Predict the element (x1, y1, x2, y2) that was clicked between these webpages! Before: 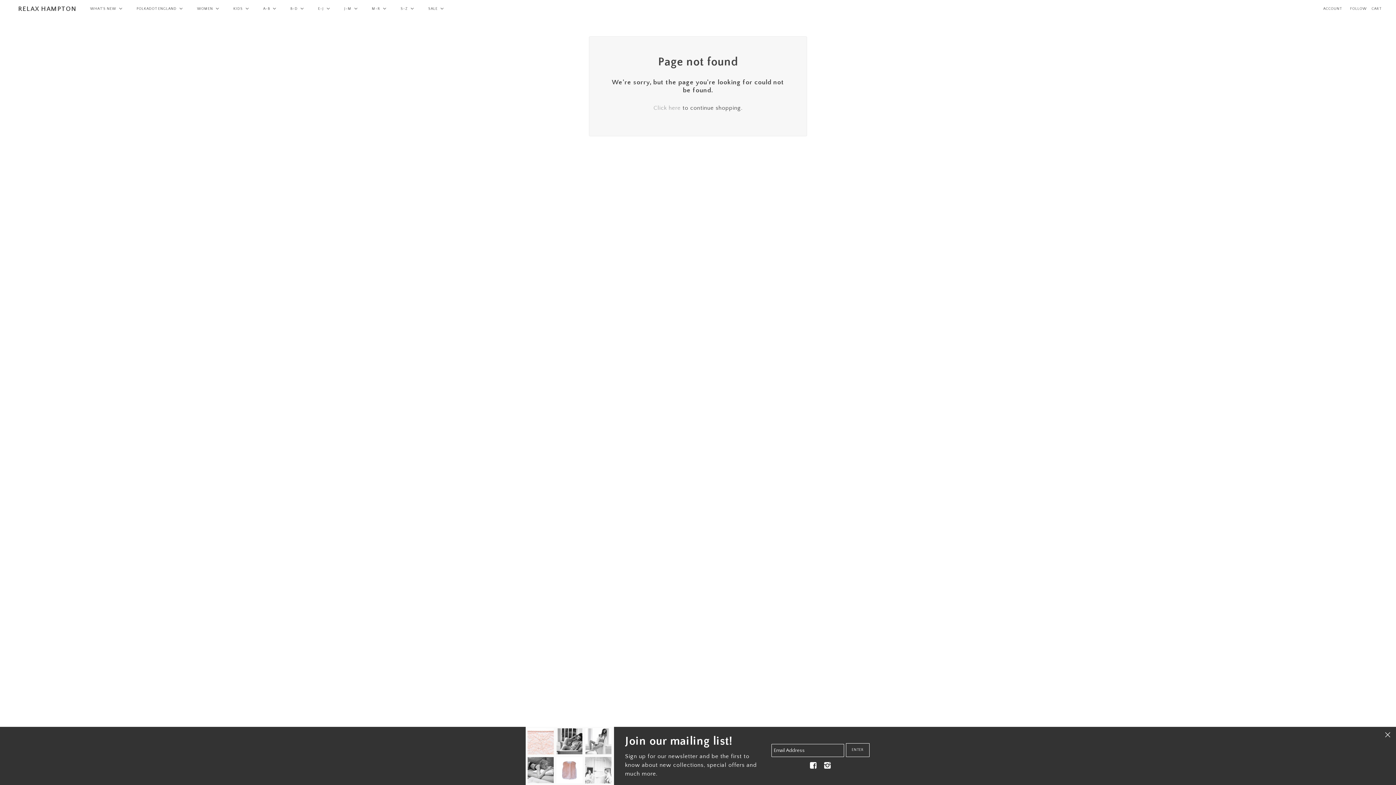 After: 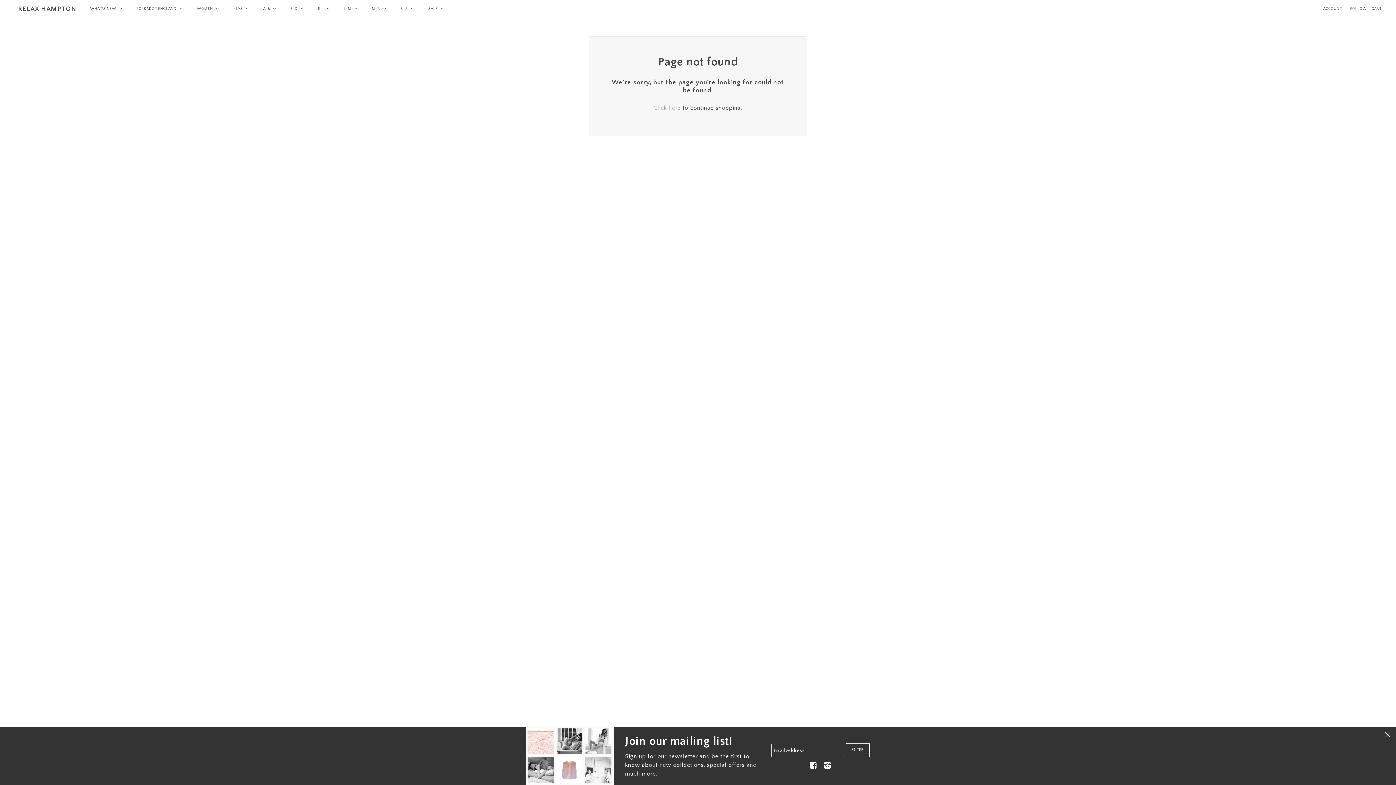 Action: bbox: (807, 760, 819, 772)